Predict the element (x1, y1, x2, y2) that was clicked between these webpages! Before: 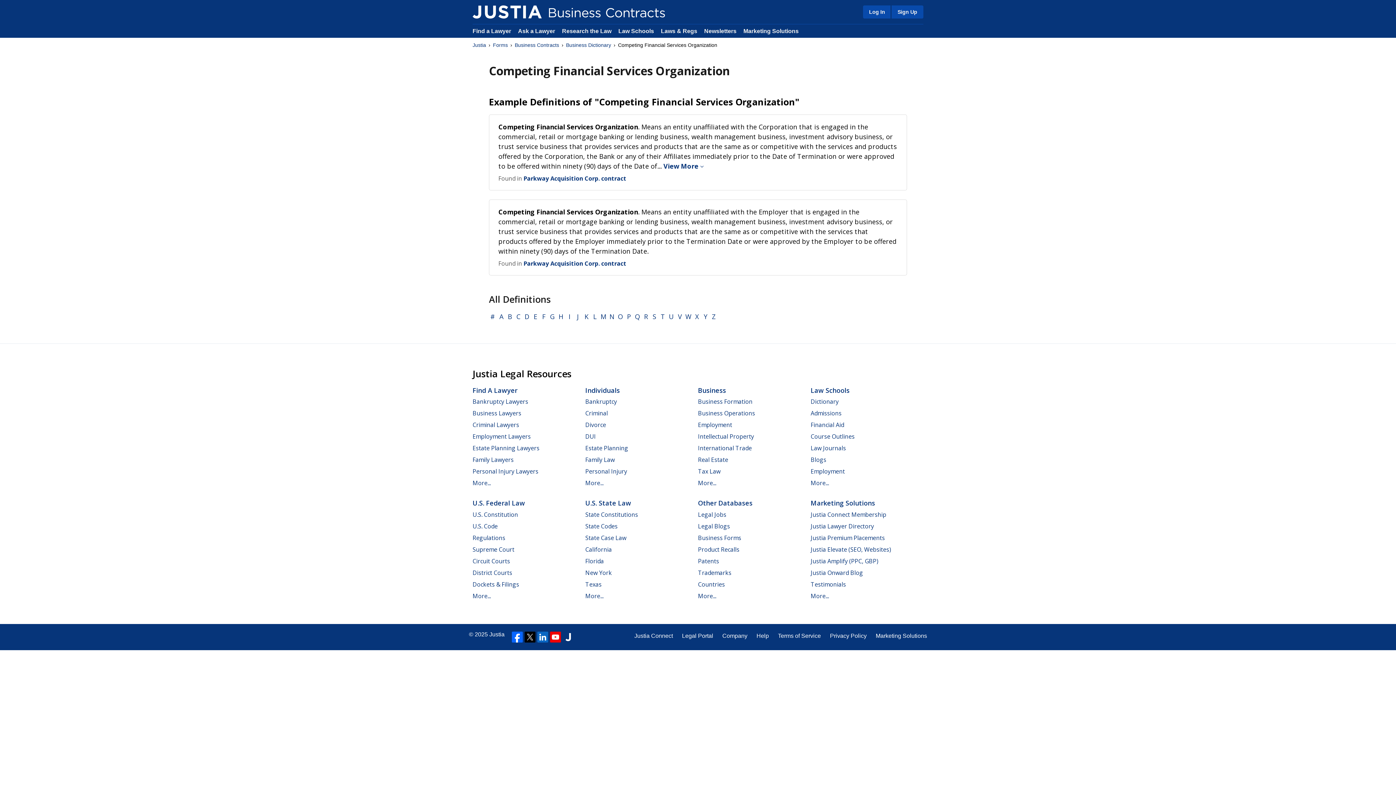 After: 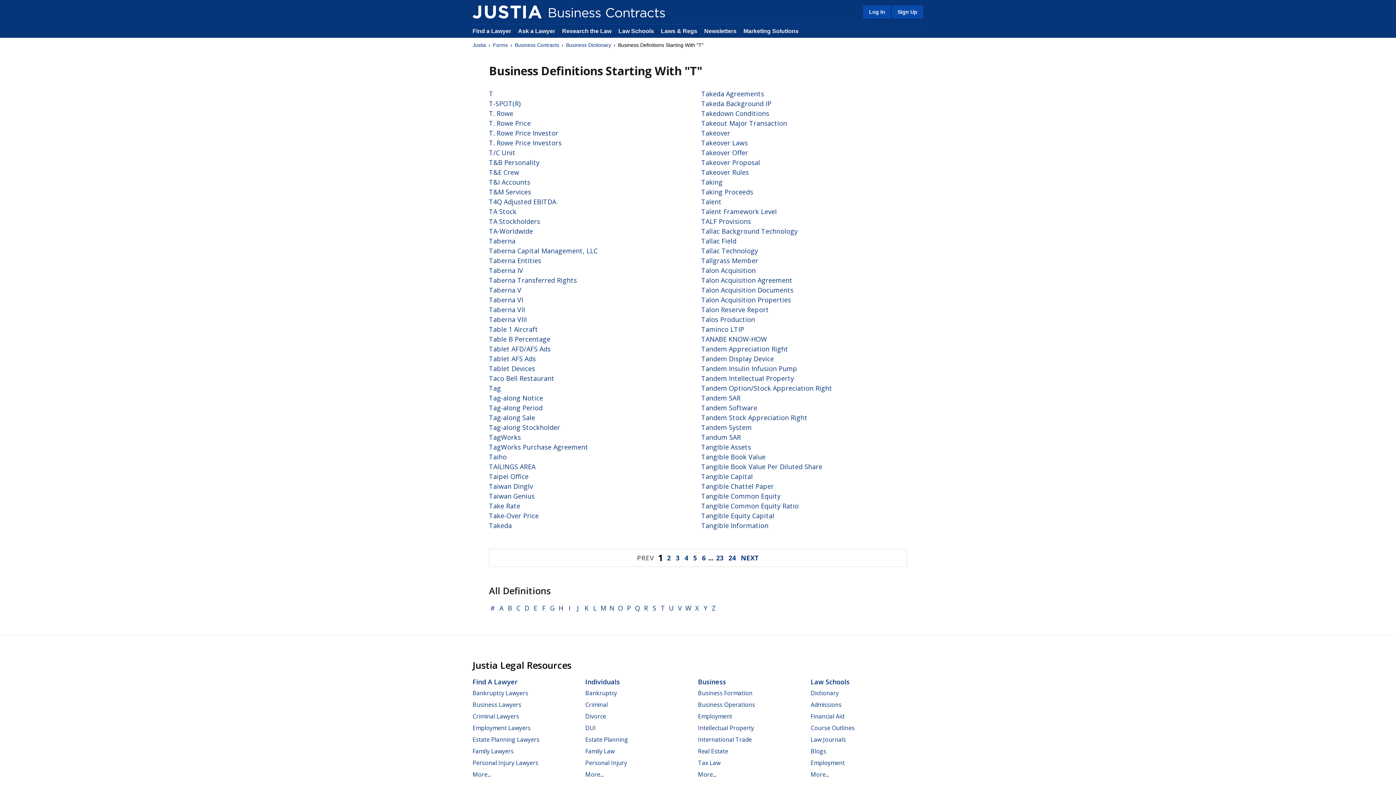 Action: label: T bbox: (659, 312, 667, 321)